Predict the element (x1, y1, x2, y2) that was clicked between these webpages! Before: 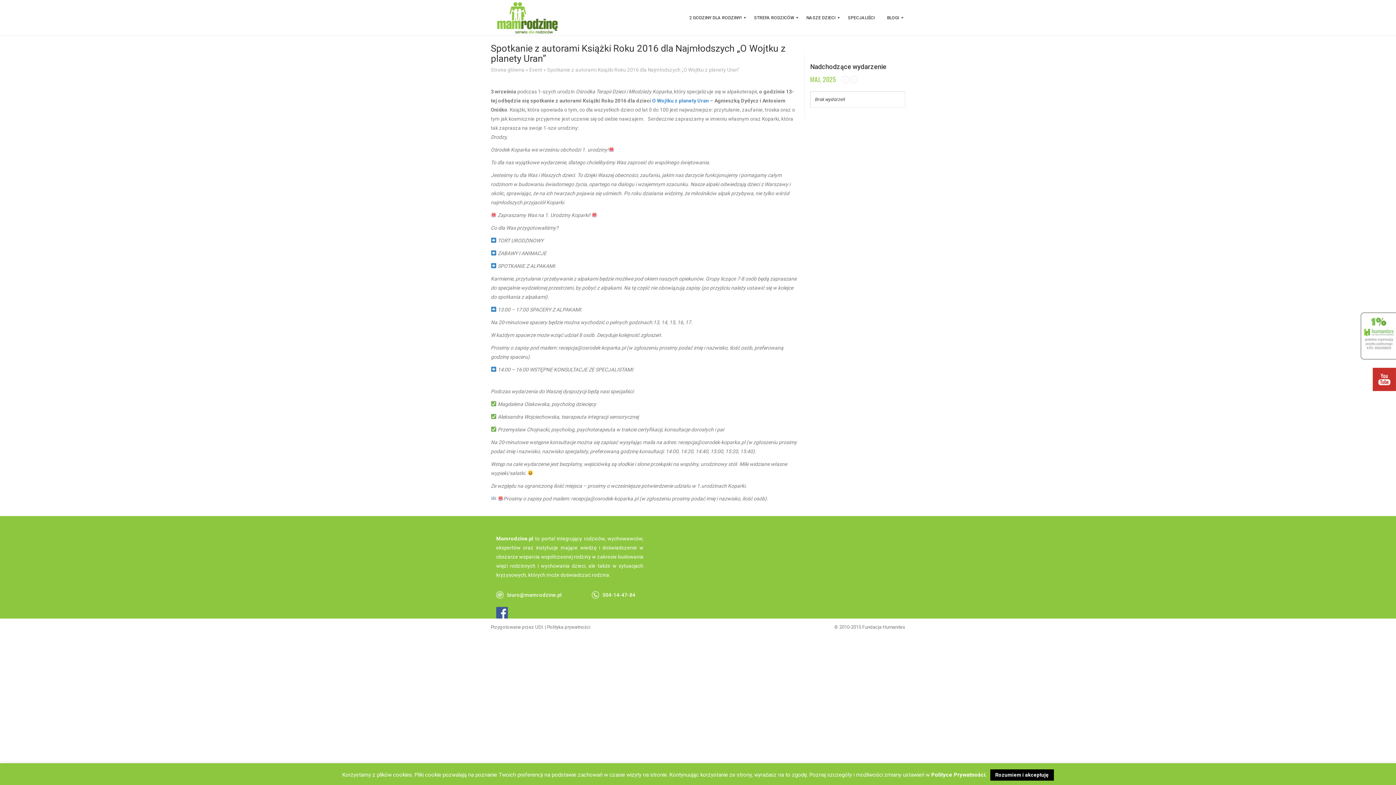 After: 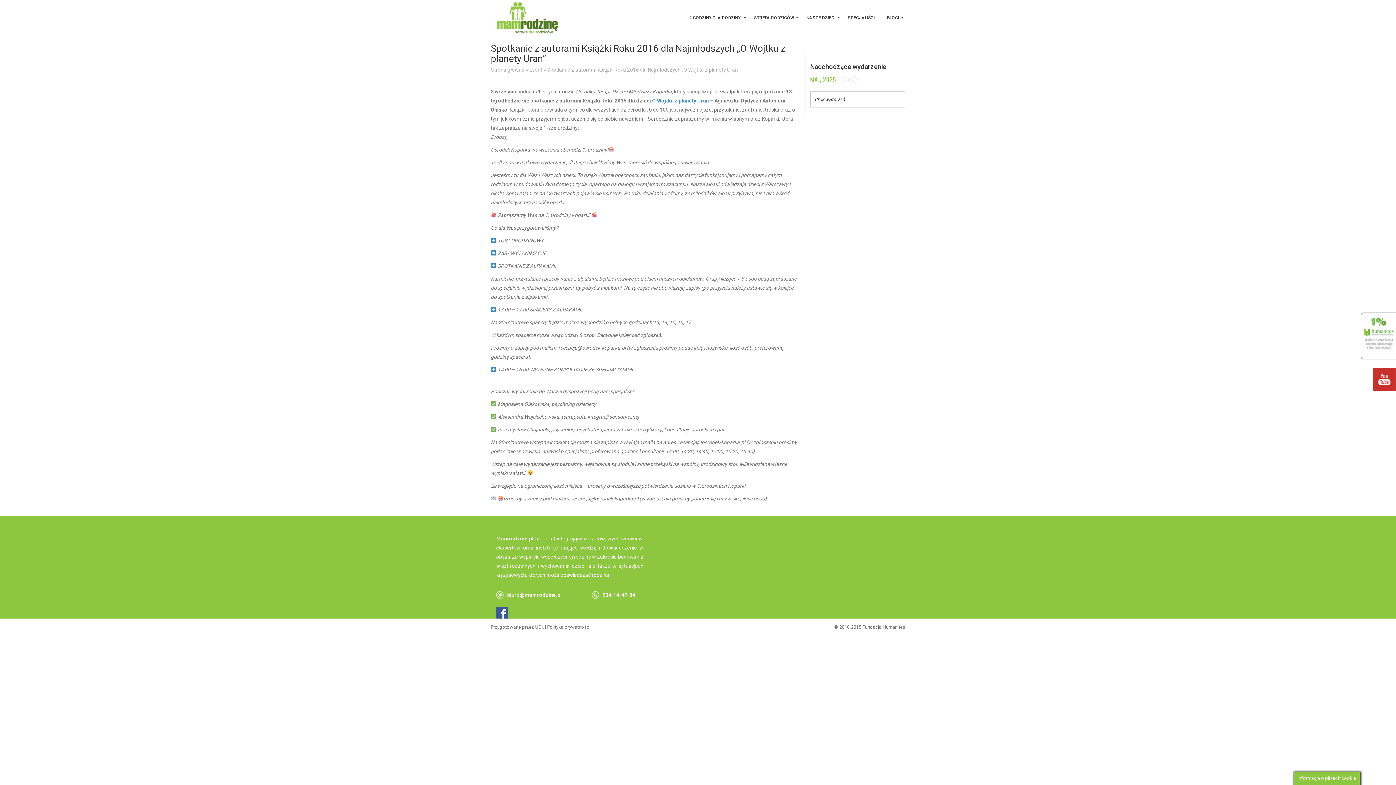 Action: label: Rozumiem i akceptuję bbox: (990, 769, 1054, 781)